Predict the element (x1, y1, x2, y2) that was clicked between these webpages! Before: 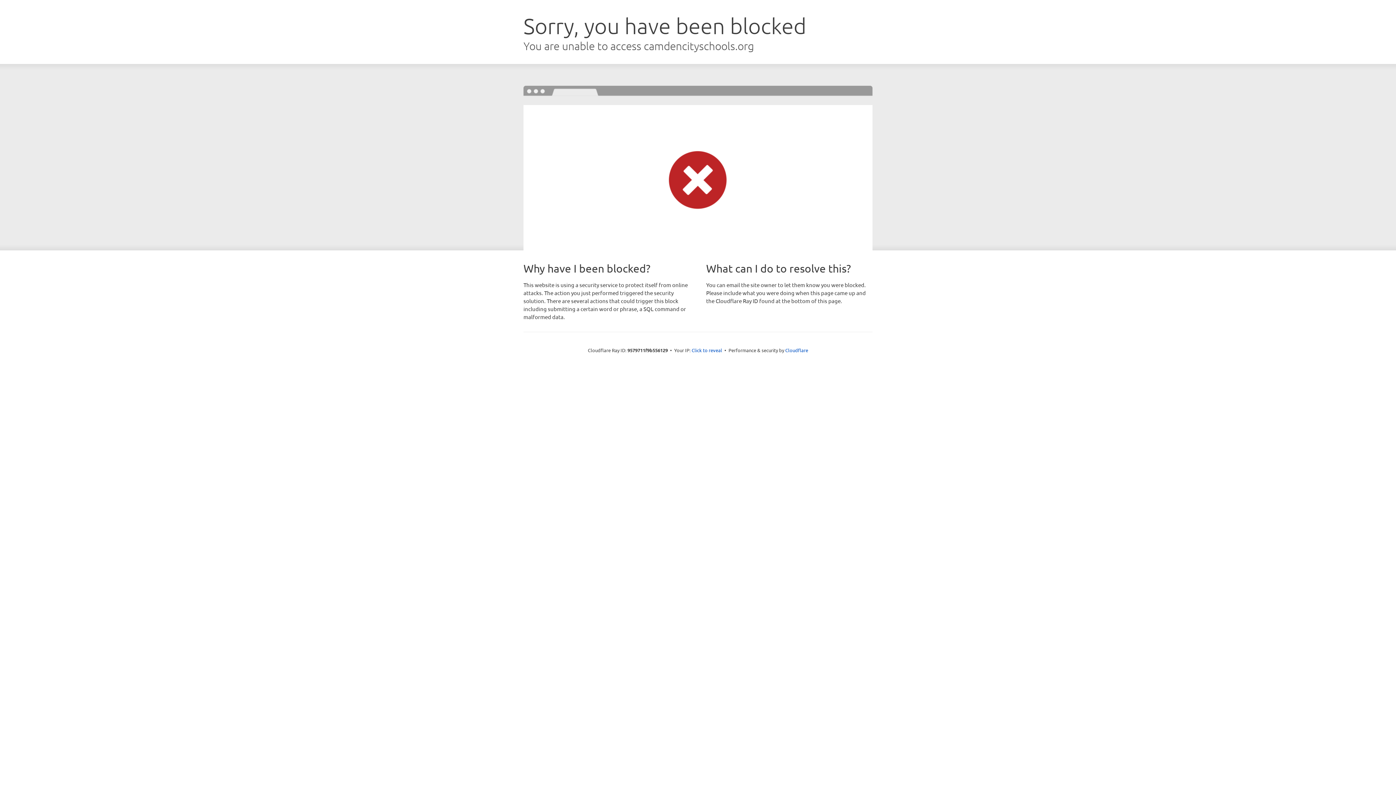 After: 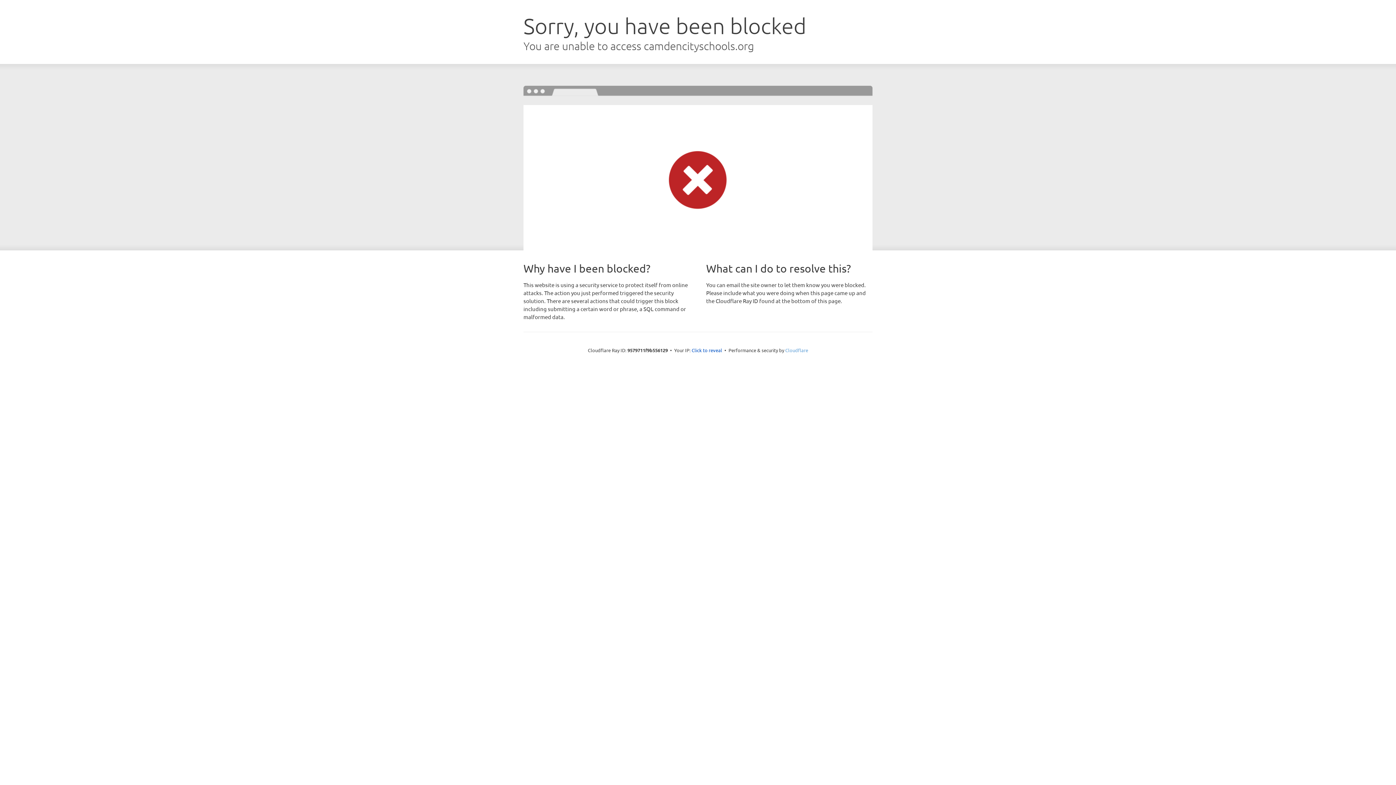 Action: label: Cloudflare bbox: (785, 347, 808, 353)